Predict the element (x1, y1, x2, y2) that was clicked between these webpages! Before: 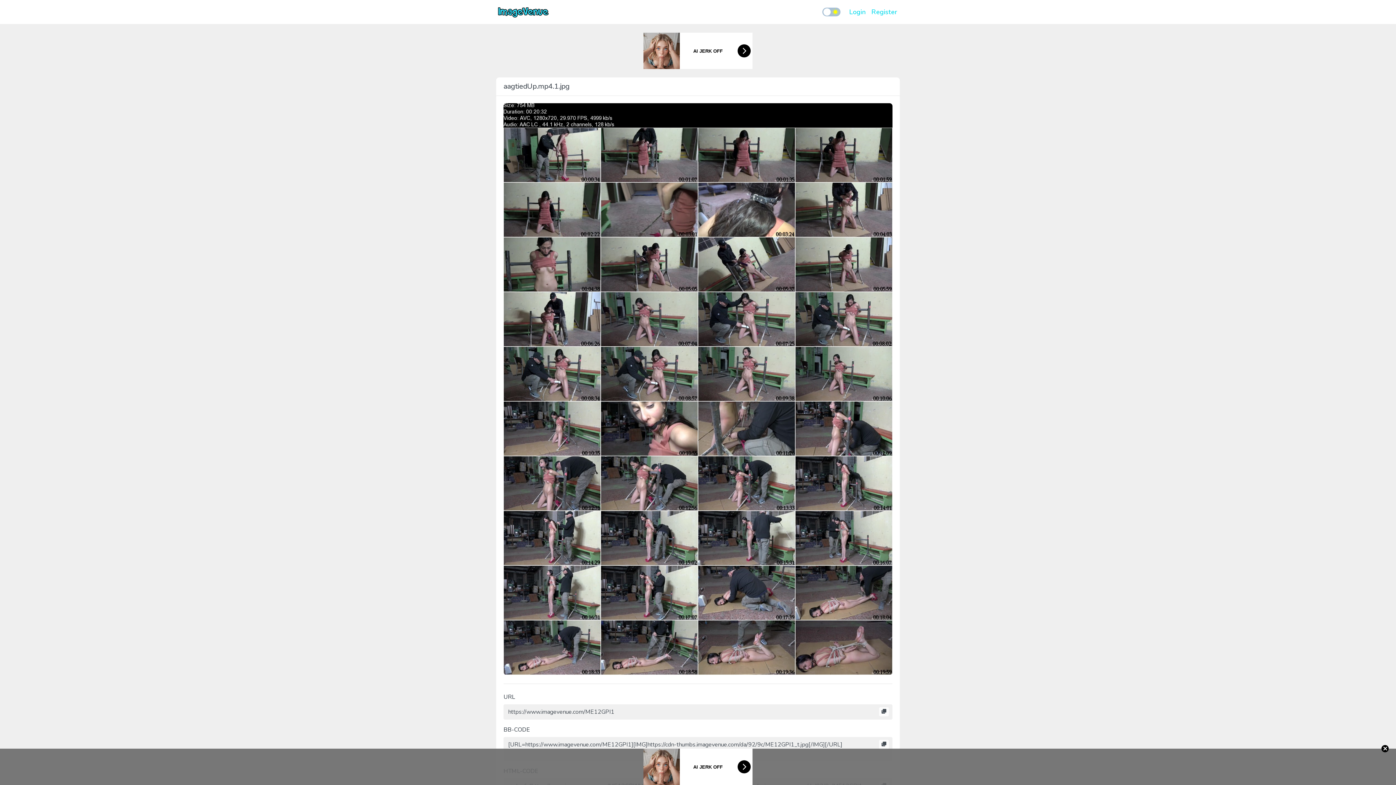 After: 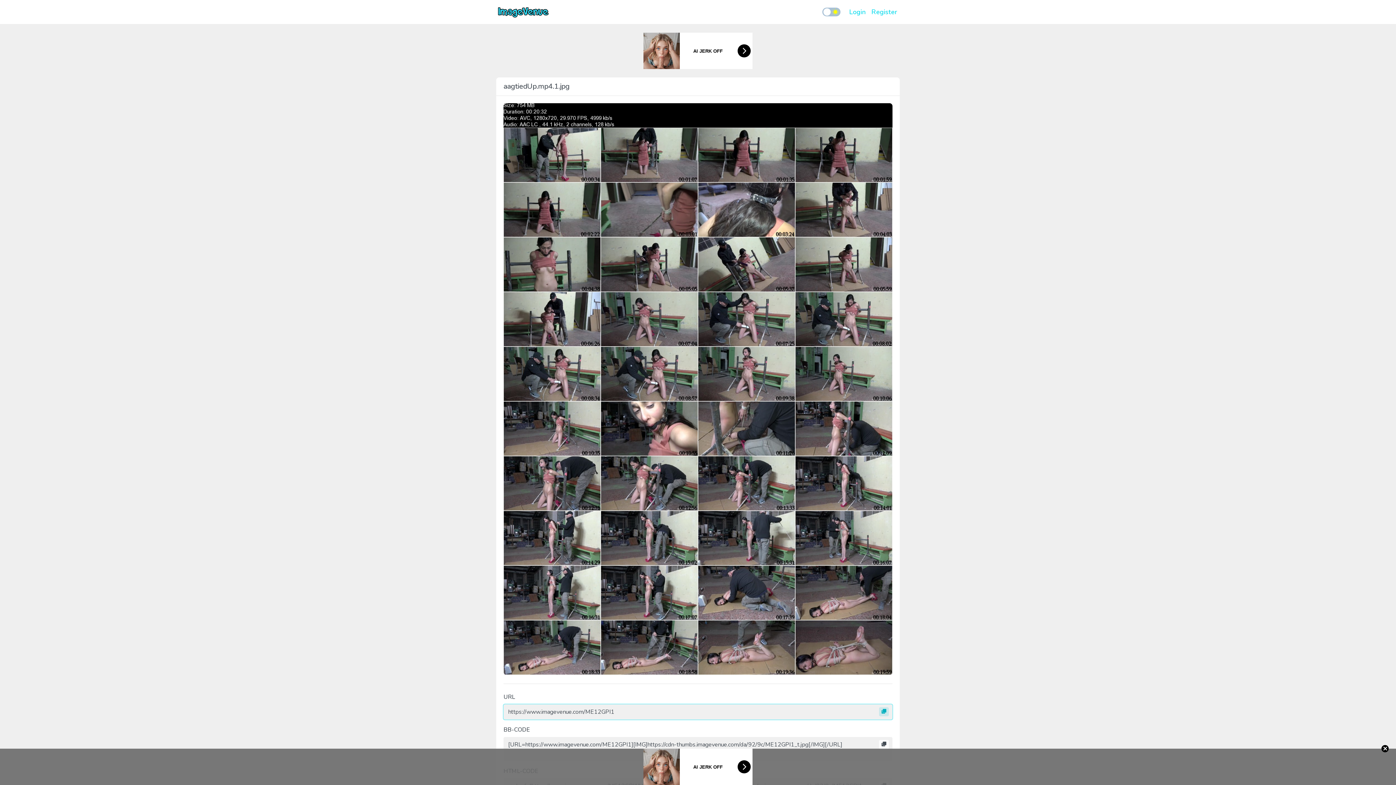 Action: bbox: (879, 707, 889, 716)